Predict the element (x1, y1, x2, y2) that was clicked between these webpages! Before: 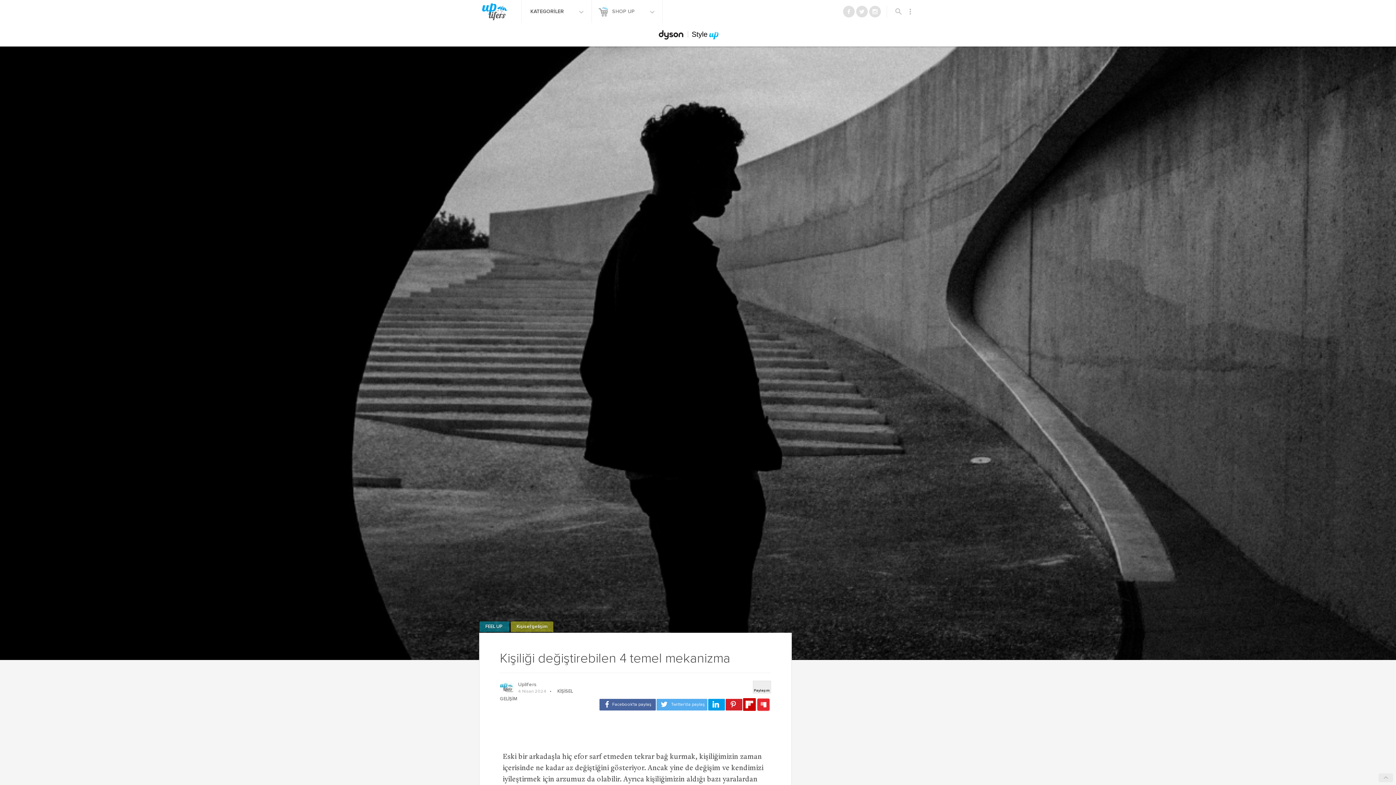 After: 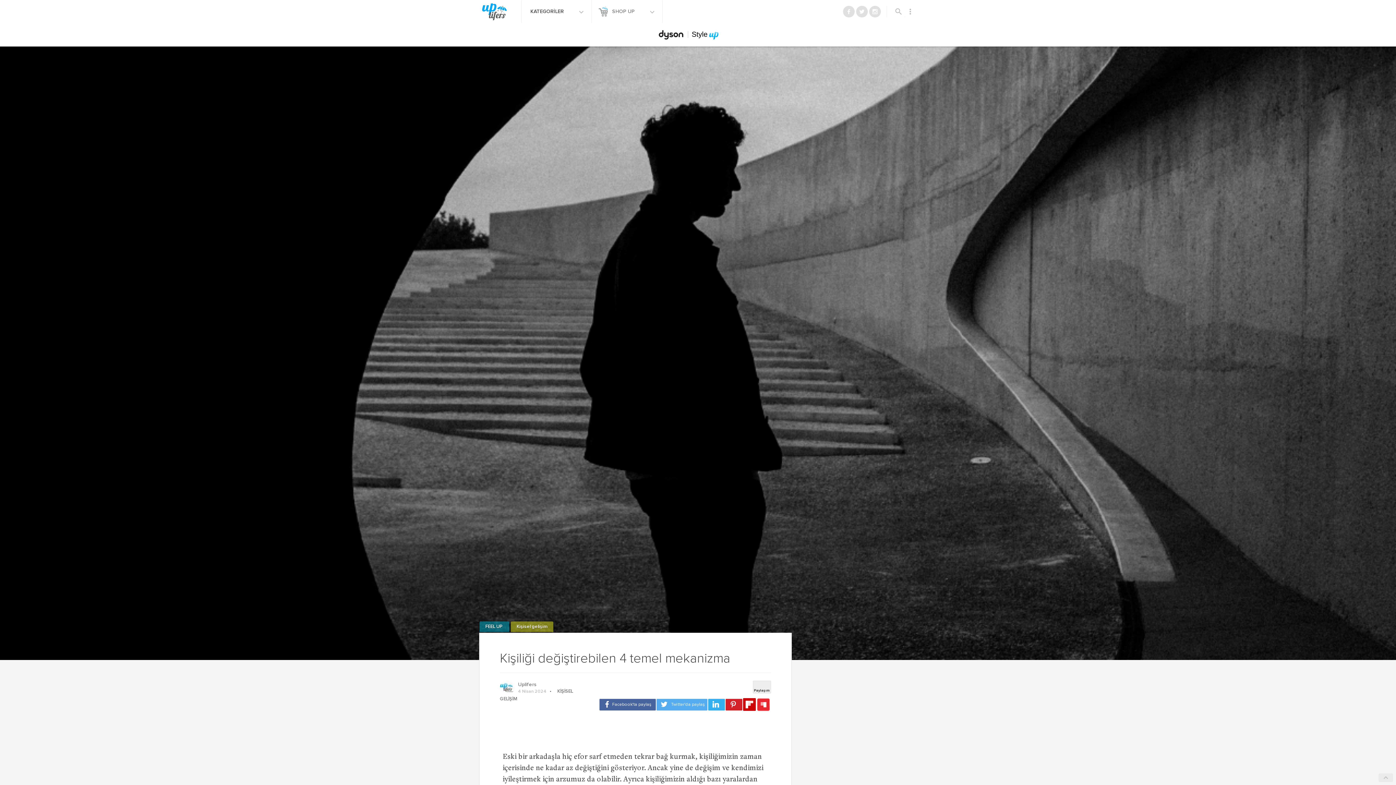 Action: bbox: (708, 699, 725, 710)